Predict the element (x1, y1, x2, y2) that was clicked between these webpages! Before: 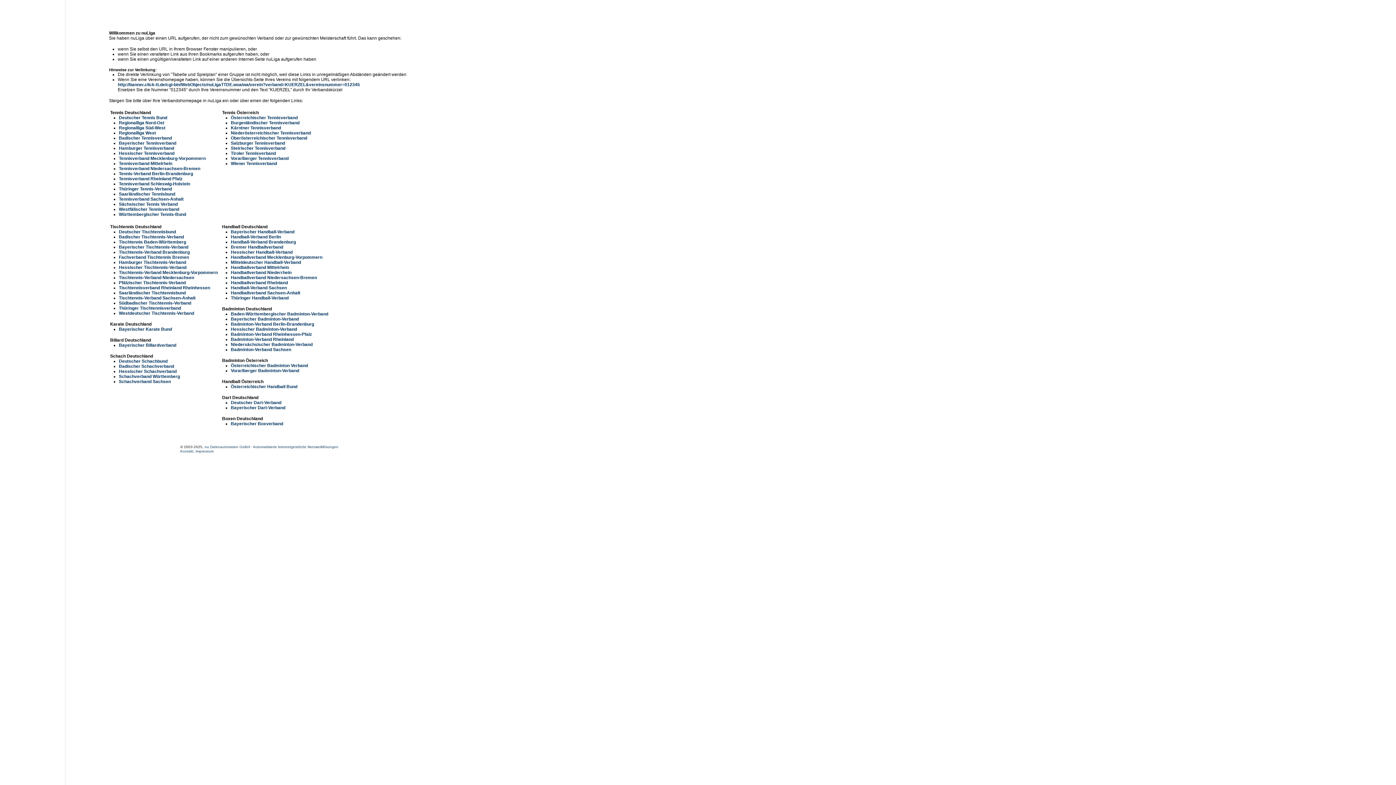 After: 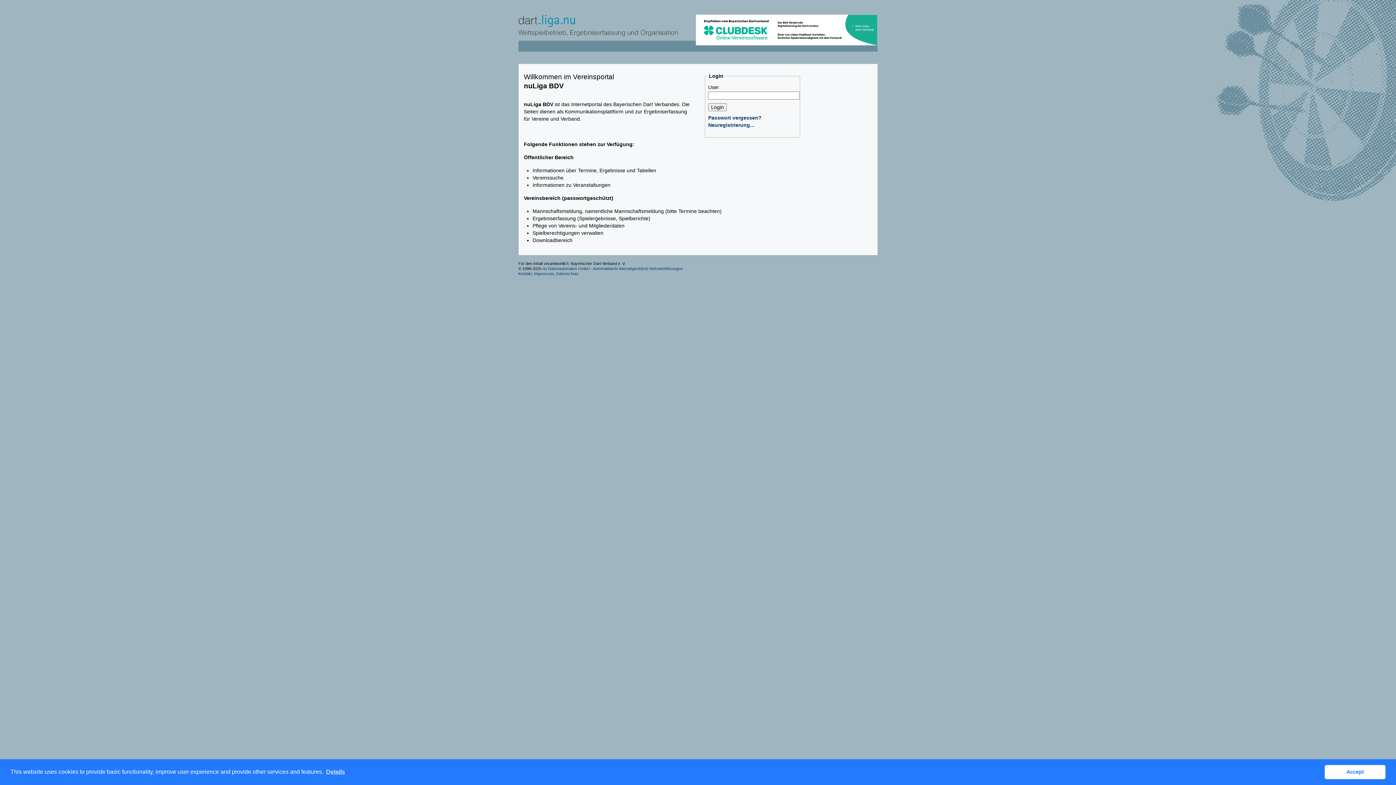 Action: bbox: (230, 405, 285, 410) label: Bayerischer Dart-Verband